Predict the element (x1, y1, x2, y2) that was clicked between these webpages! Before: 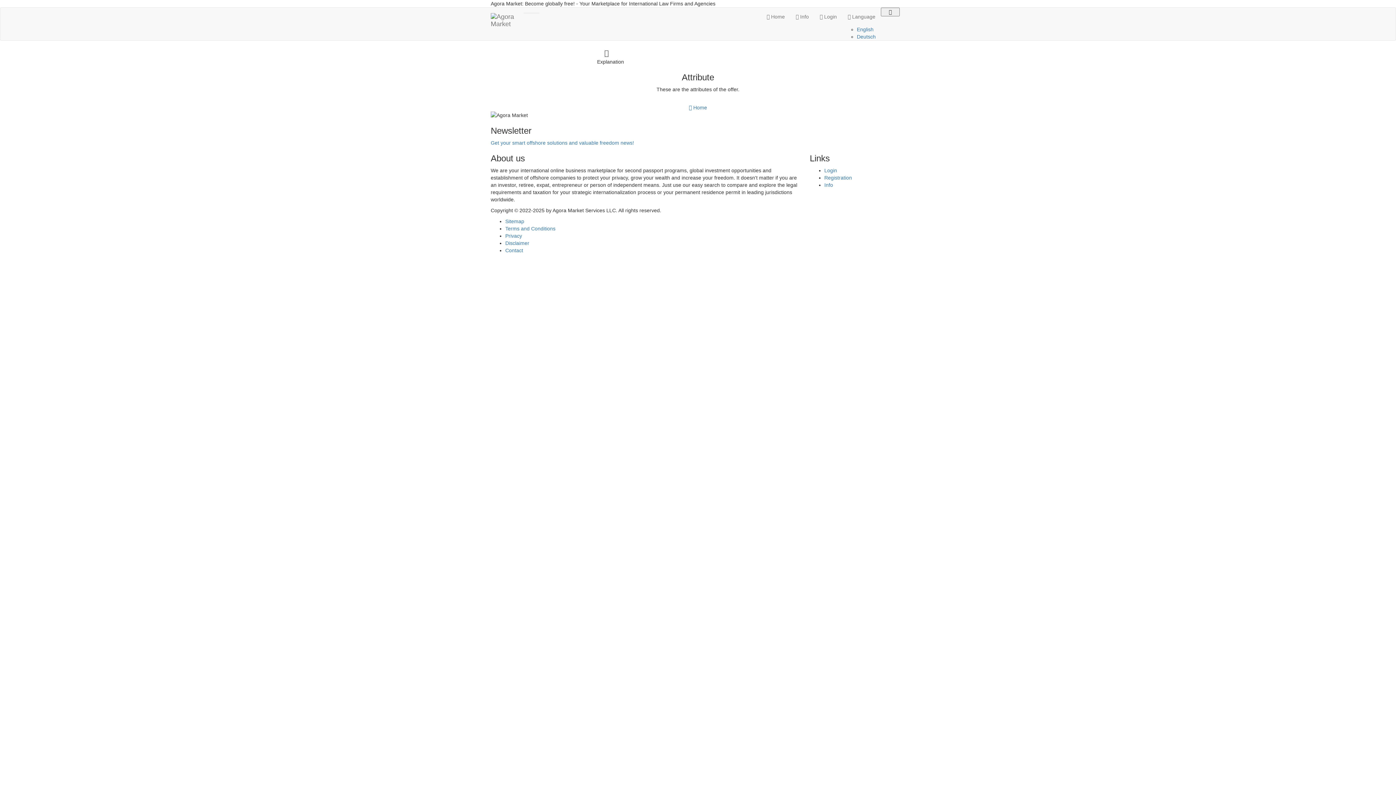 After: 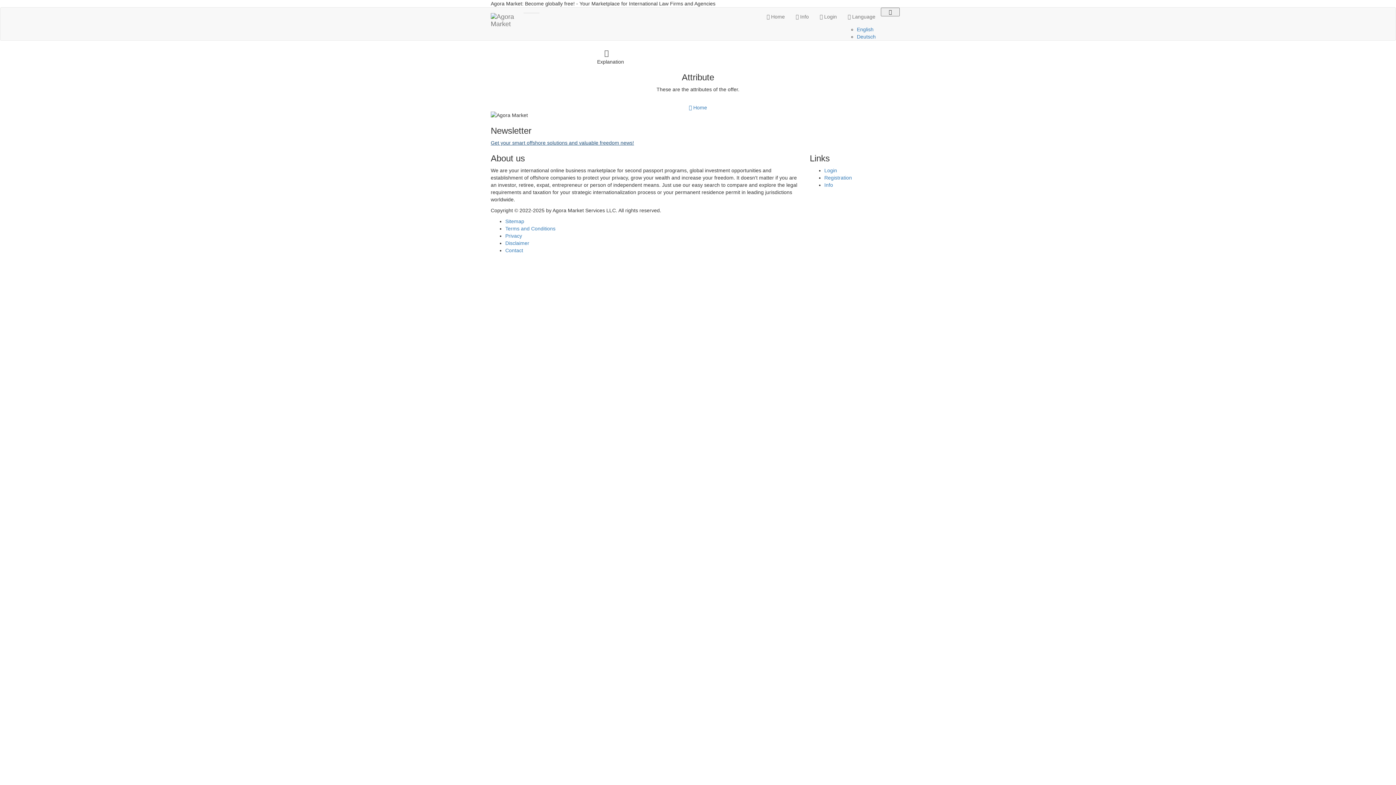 Action: bbox: (490, 140, 634, 145) label: Get your smart offshore solutions and valuable freedom news!